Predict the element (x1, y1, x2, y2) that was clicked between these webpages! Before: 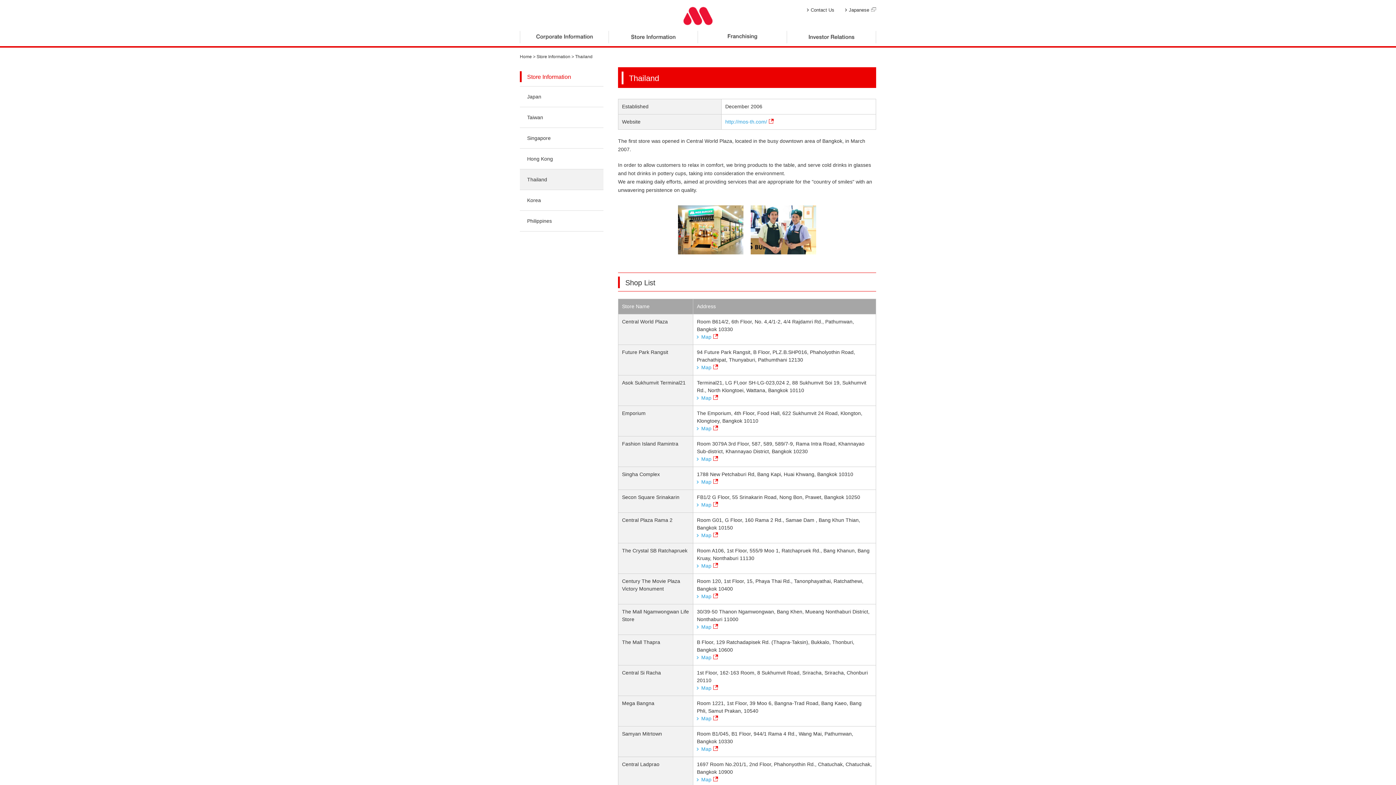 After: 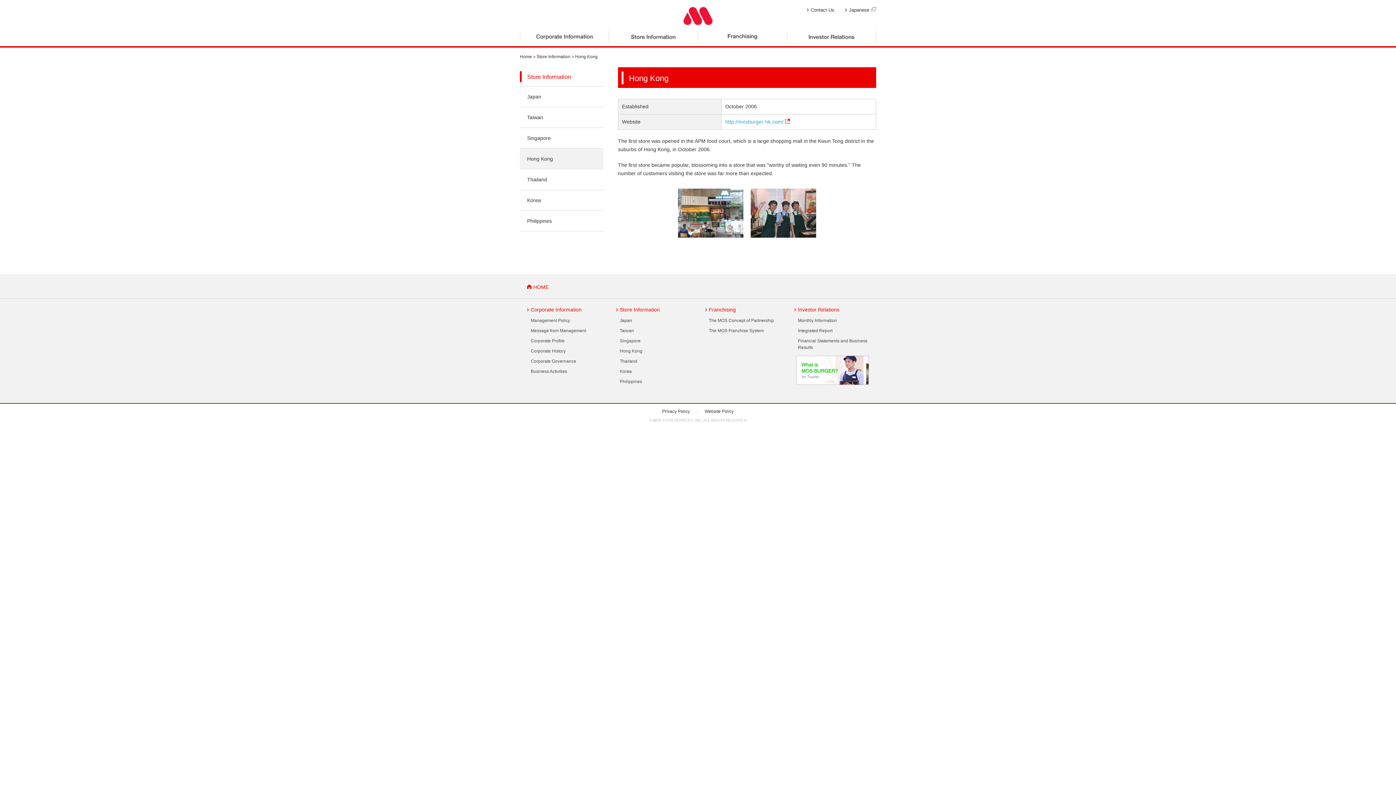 Action: label: Hong Kong bbox: (520, 148, 603, 169)